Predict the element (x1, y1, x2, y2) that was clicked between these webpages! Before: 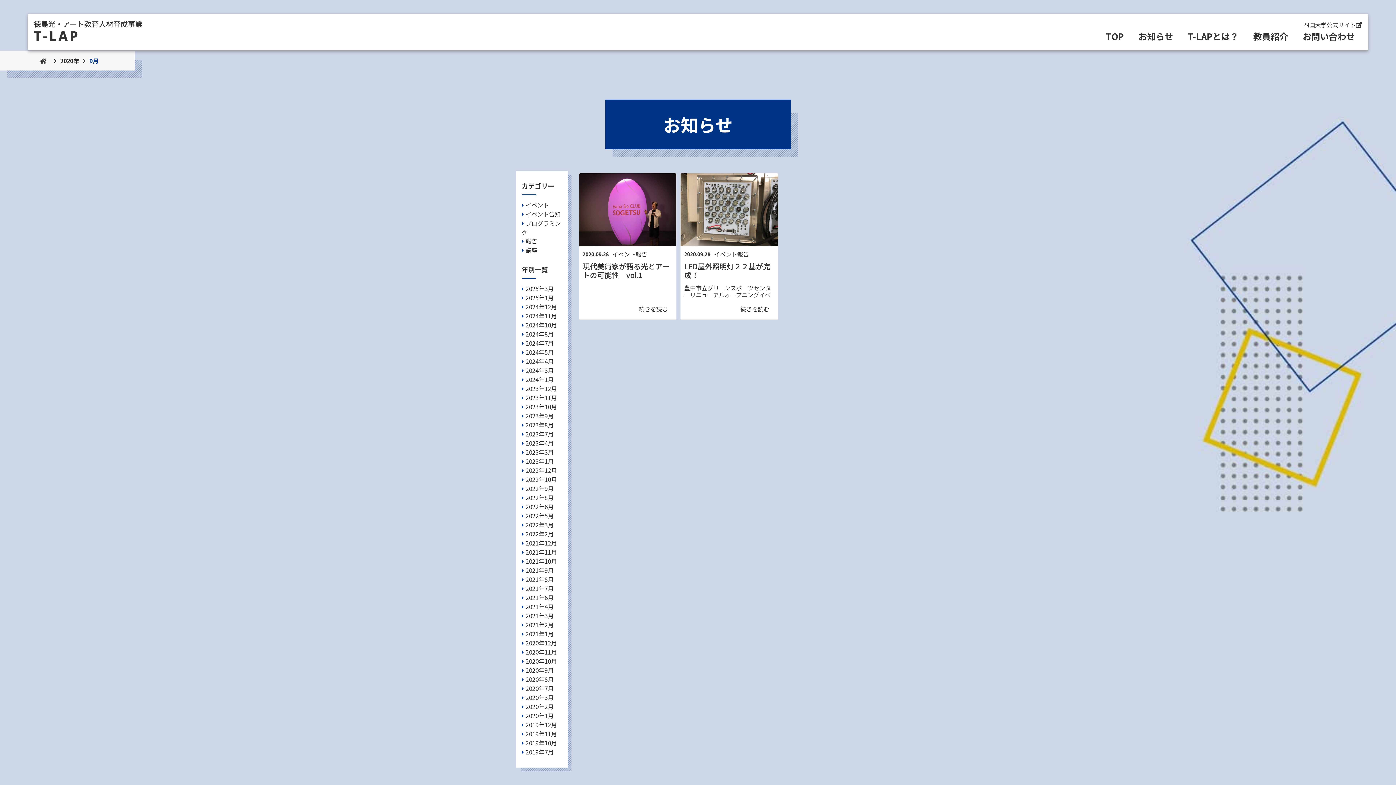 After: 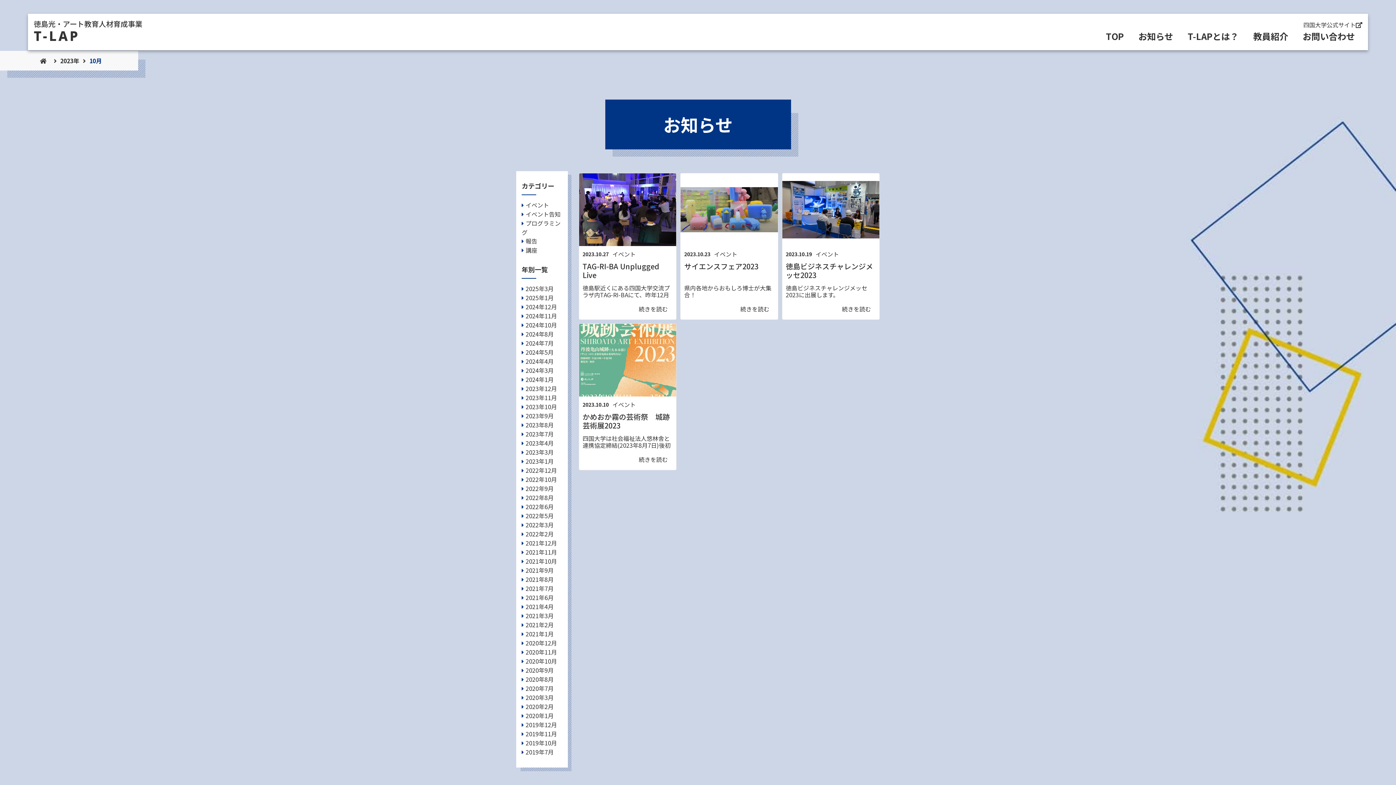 Action: bbox: (521, 402, 557, 411) label: 2023年10月